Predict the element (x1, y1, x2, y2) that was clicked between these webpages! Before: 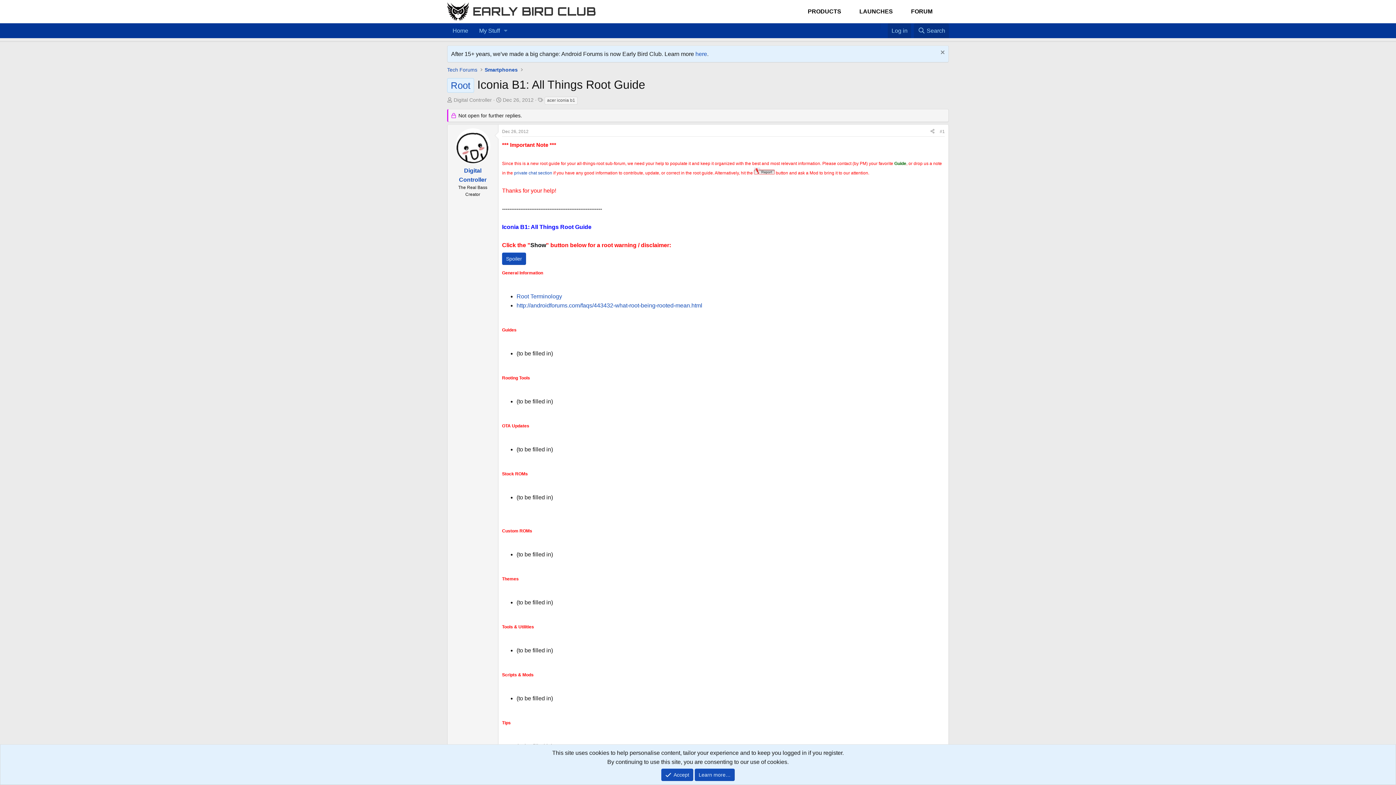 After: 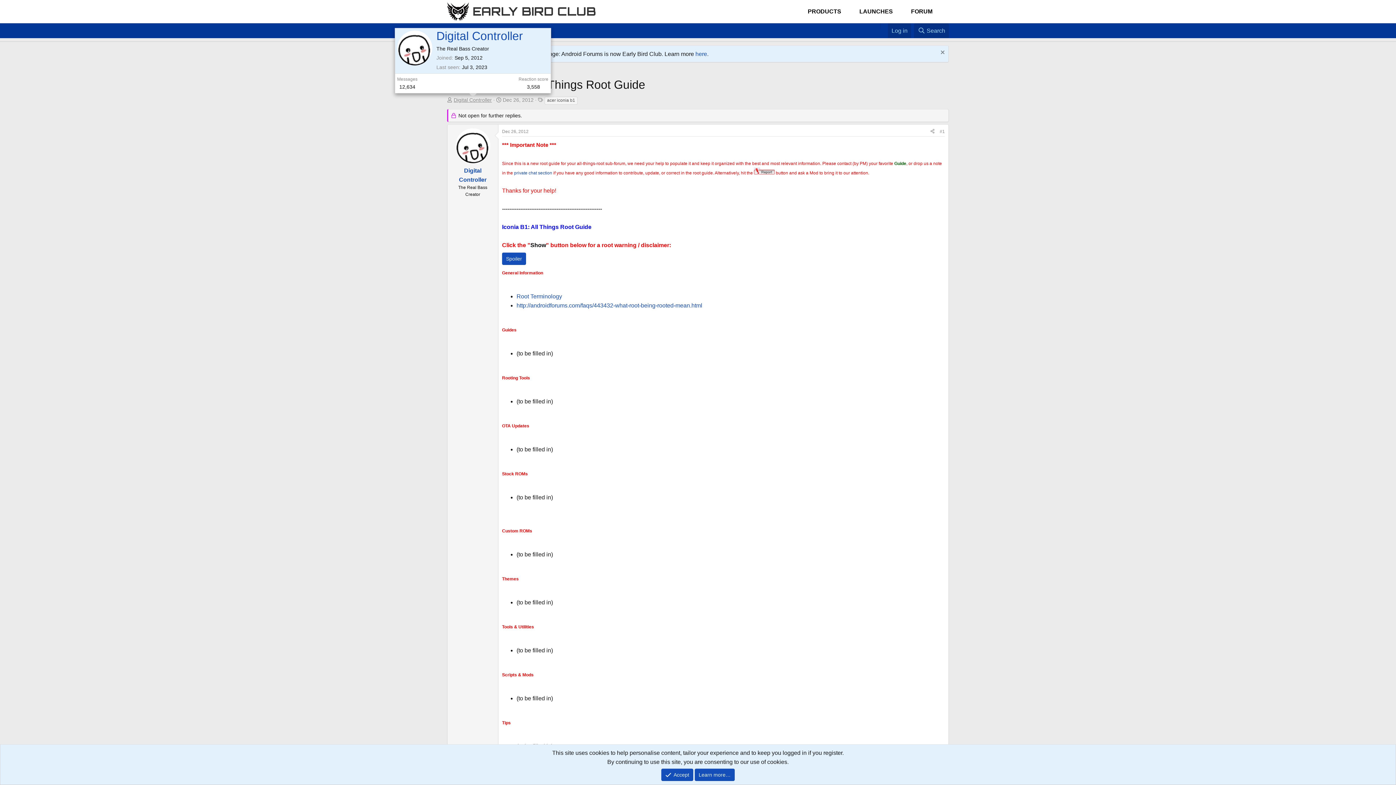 Action: label: Digital Controller bbox: (453, 97, 492, 102)